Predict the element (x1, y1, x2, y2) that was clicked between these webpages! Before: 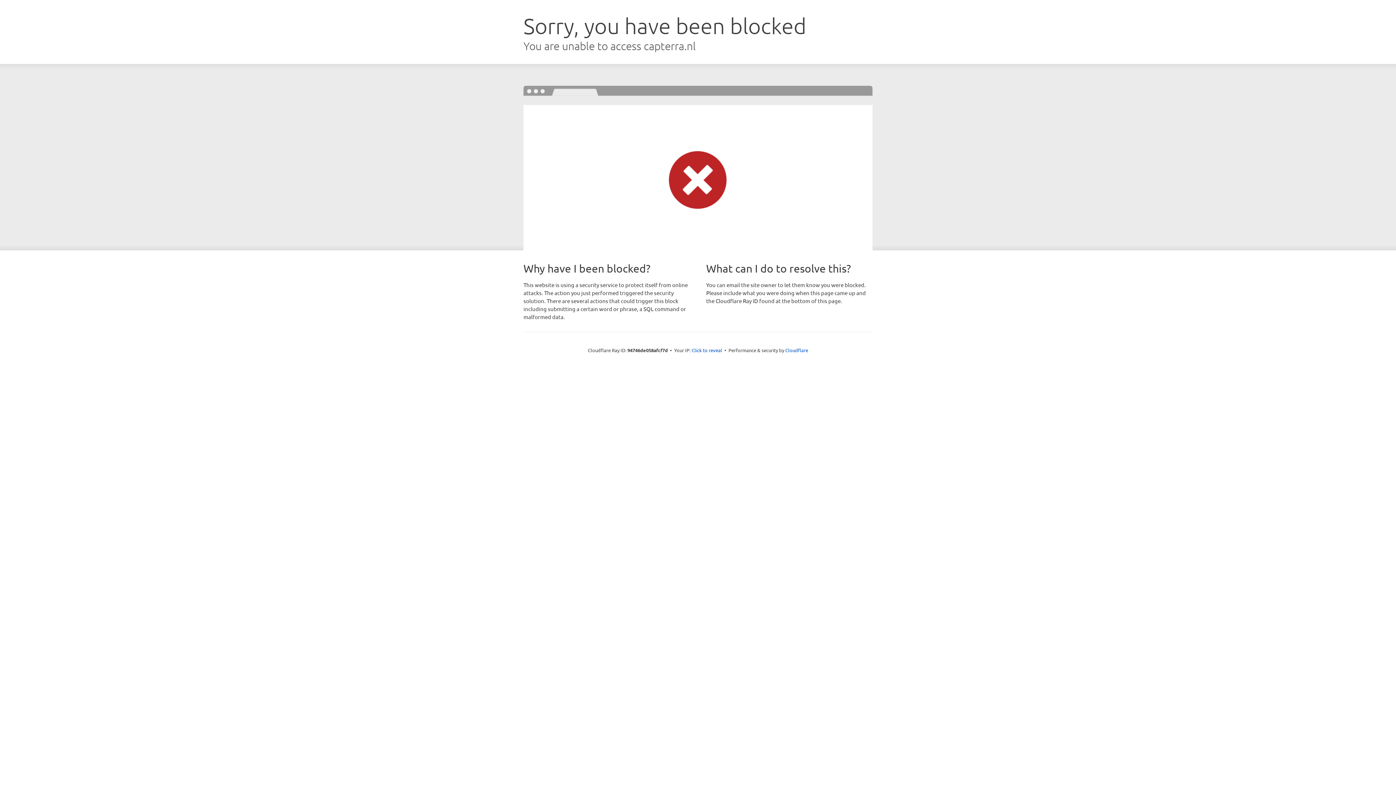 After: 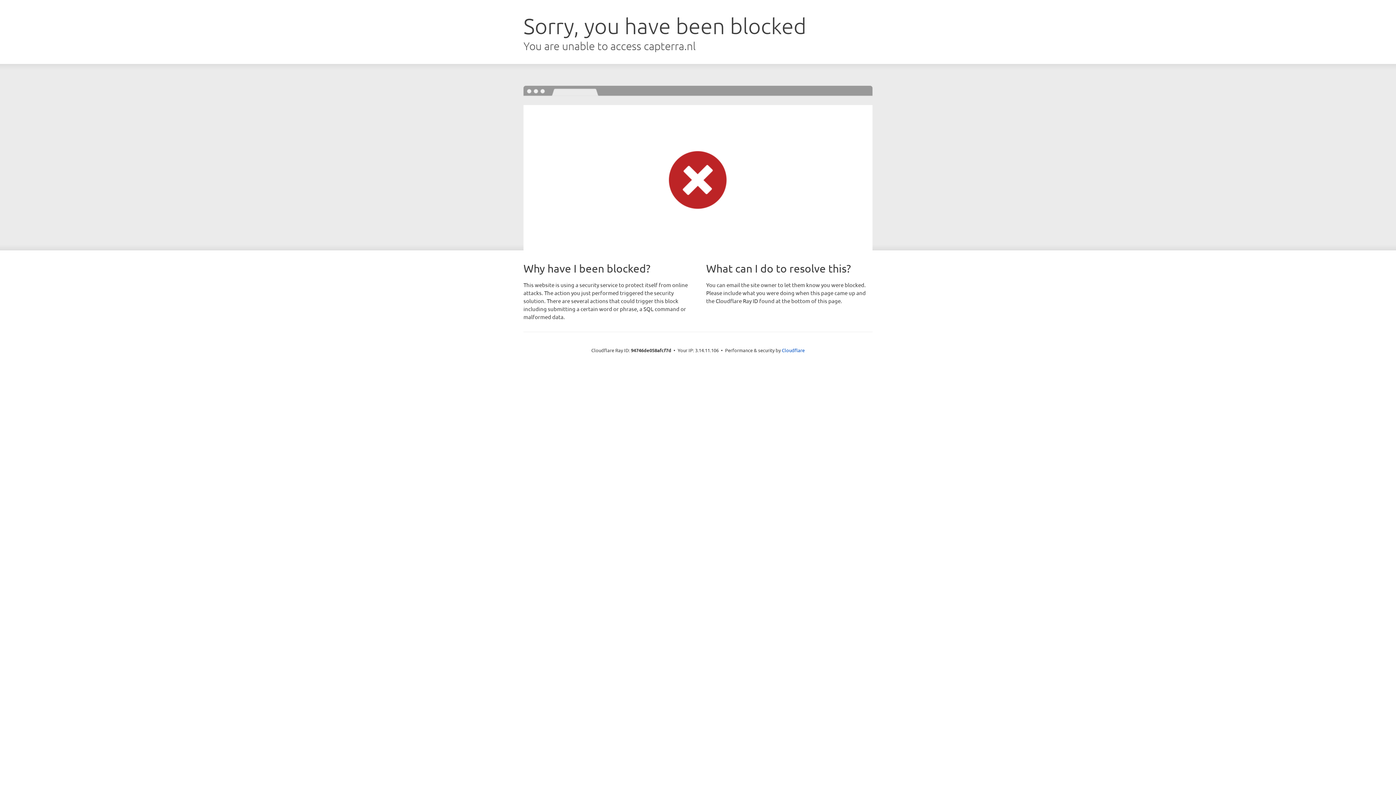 Action: bbox: (691, 346, 722, 353) label: Click to reveal